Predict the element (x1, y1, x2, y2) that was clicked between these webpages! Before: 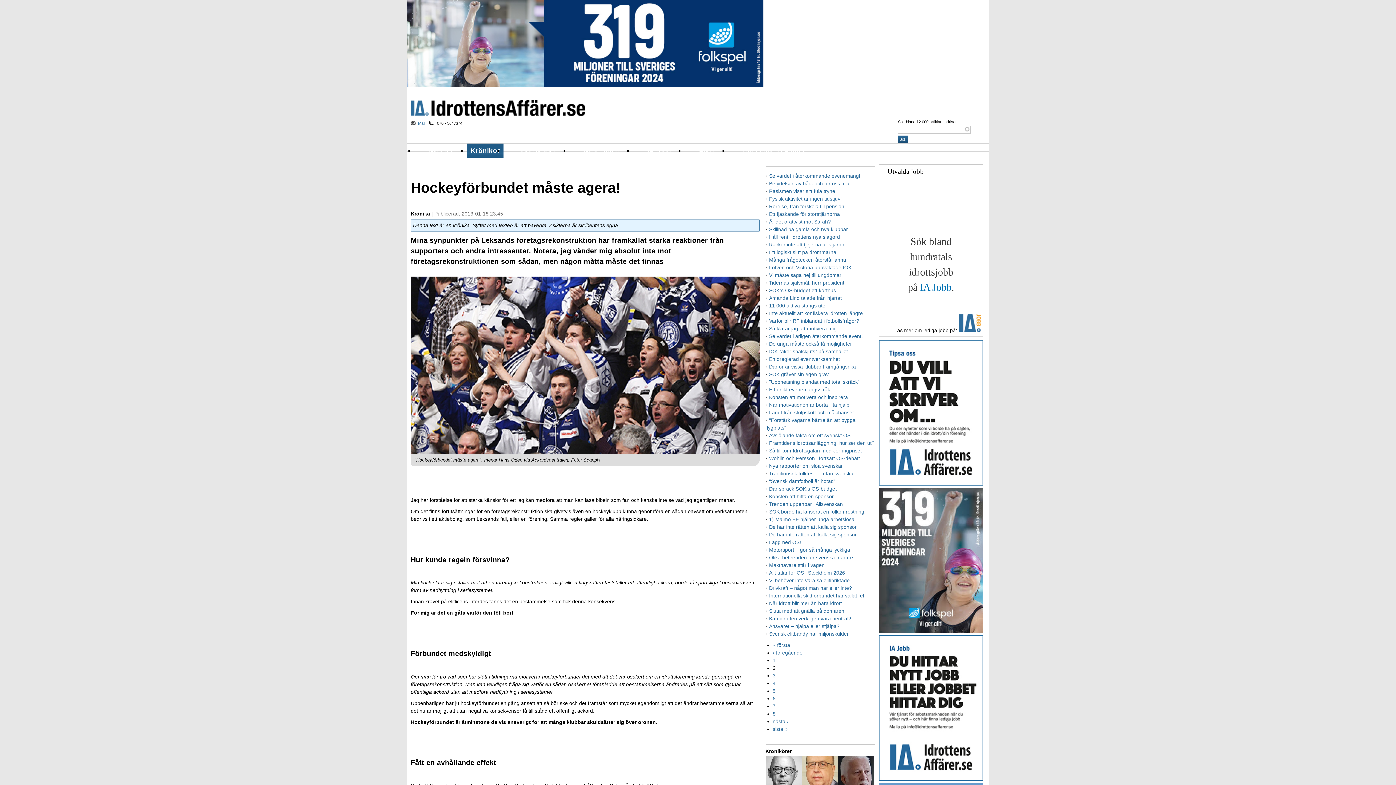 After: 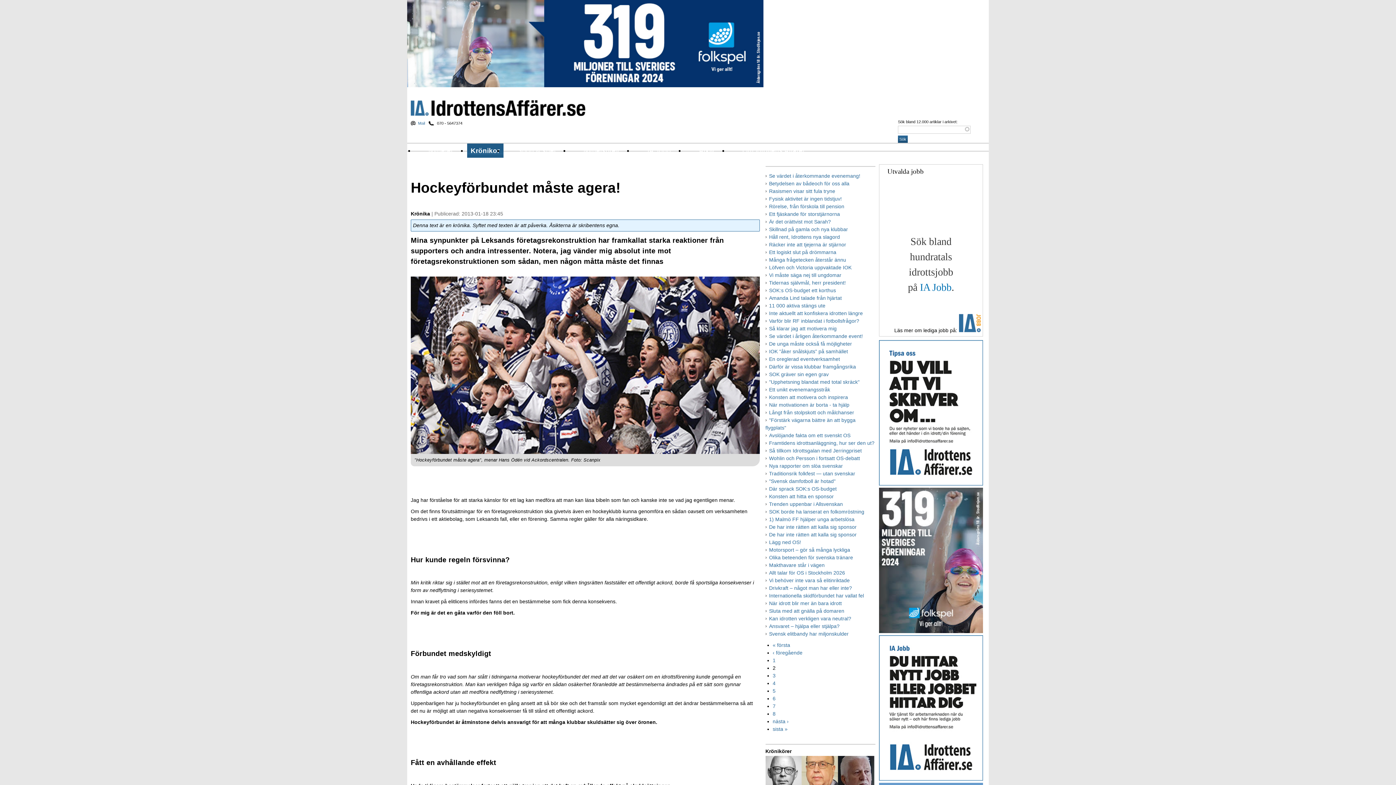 Action: bbox: (879, 481, 983, 486)